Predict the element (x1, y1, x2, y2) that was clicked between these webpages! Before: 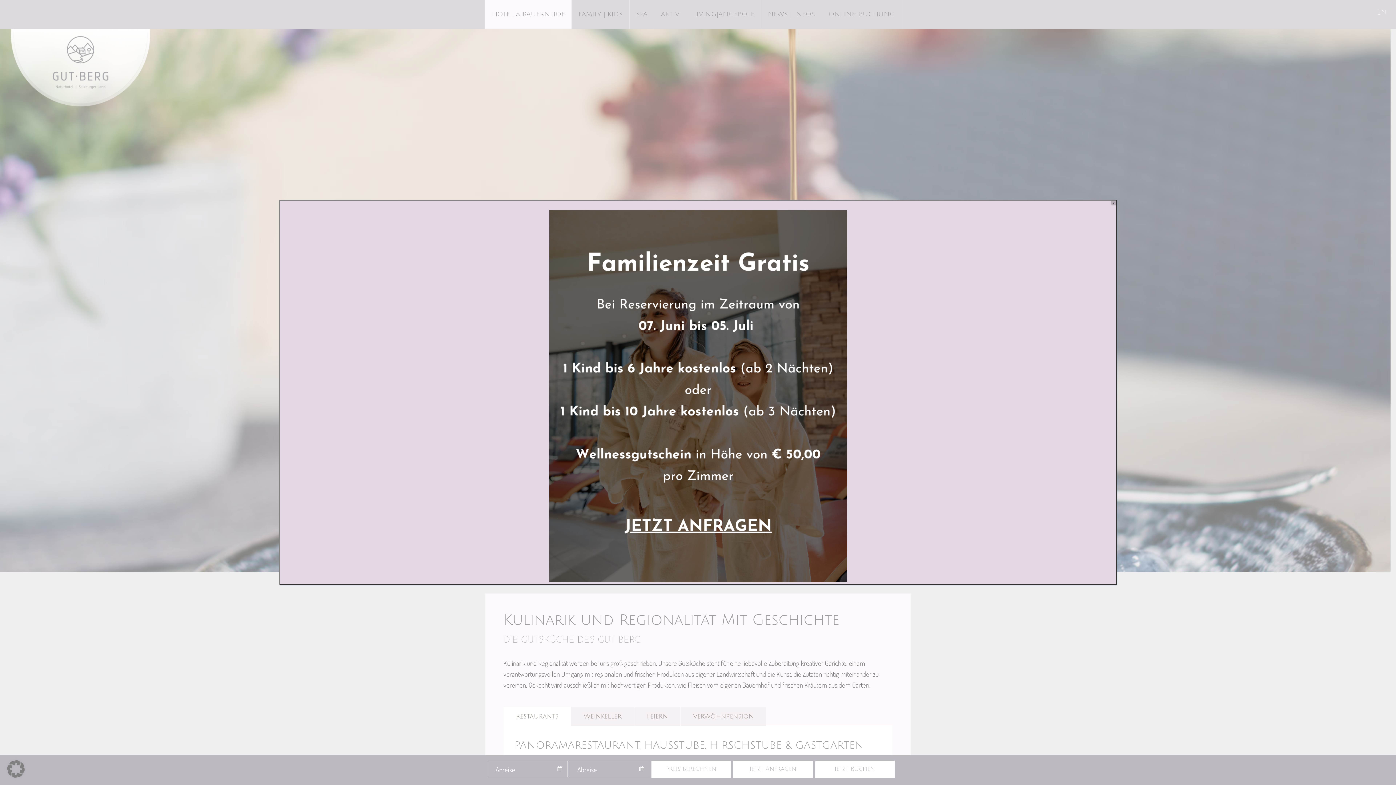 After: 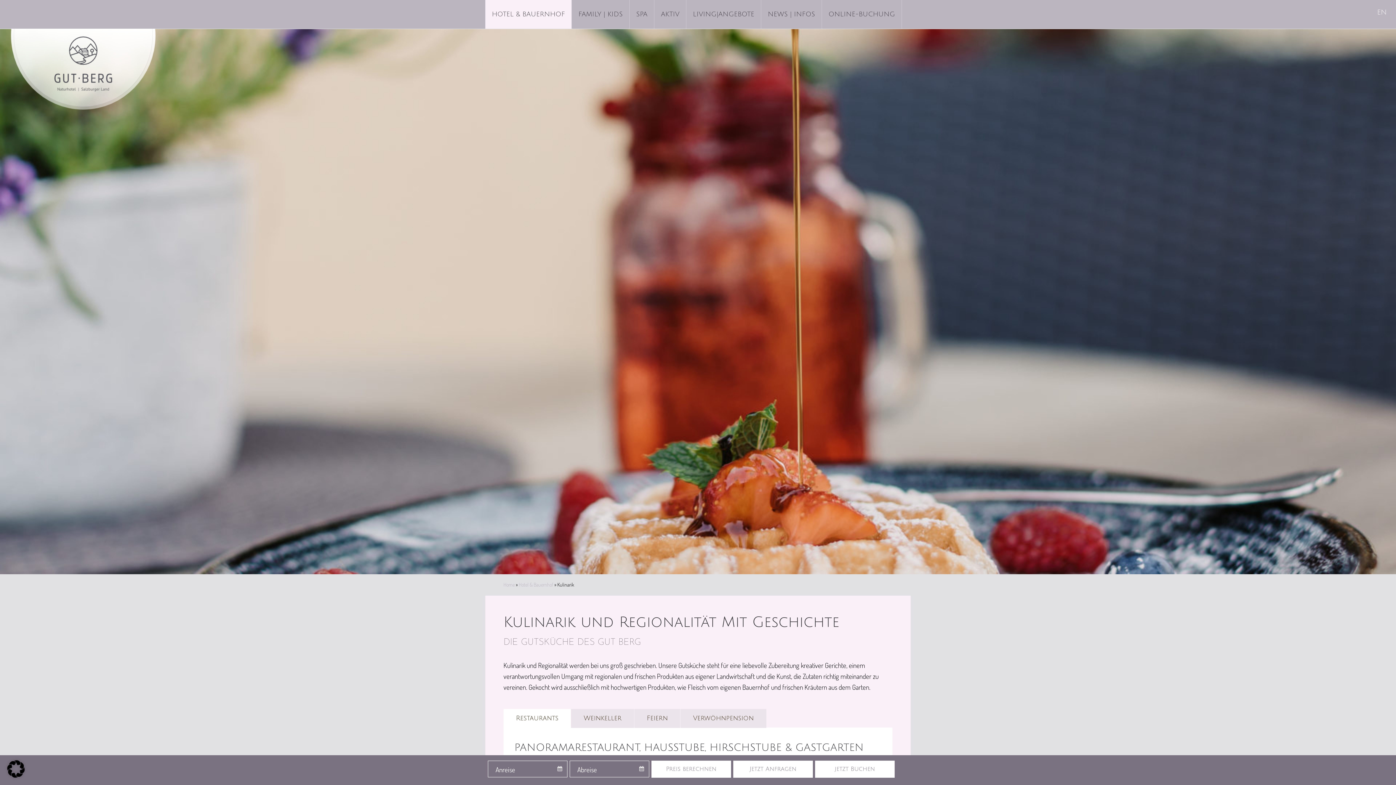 Action: label: Schließen bbox: (1111, 200, 1116, 204)